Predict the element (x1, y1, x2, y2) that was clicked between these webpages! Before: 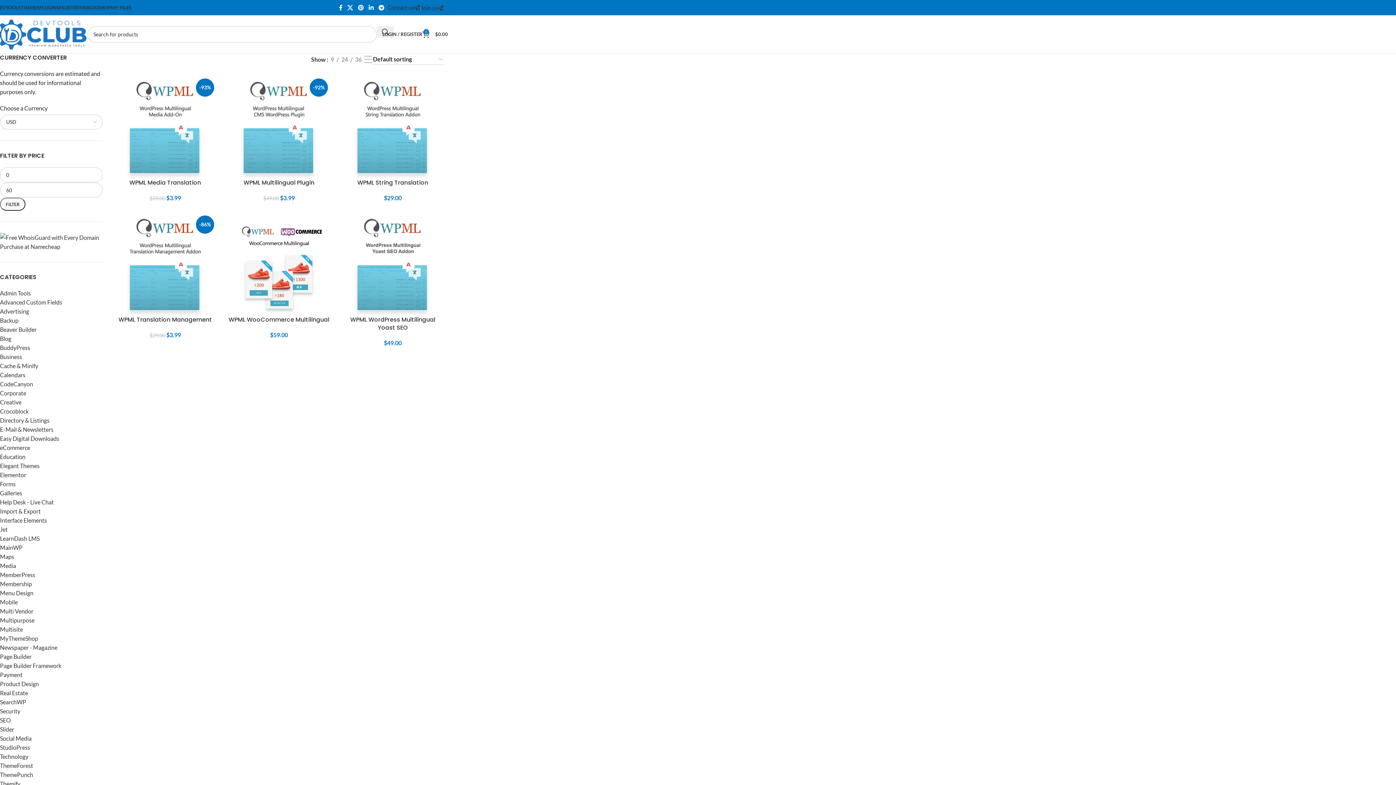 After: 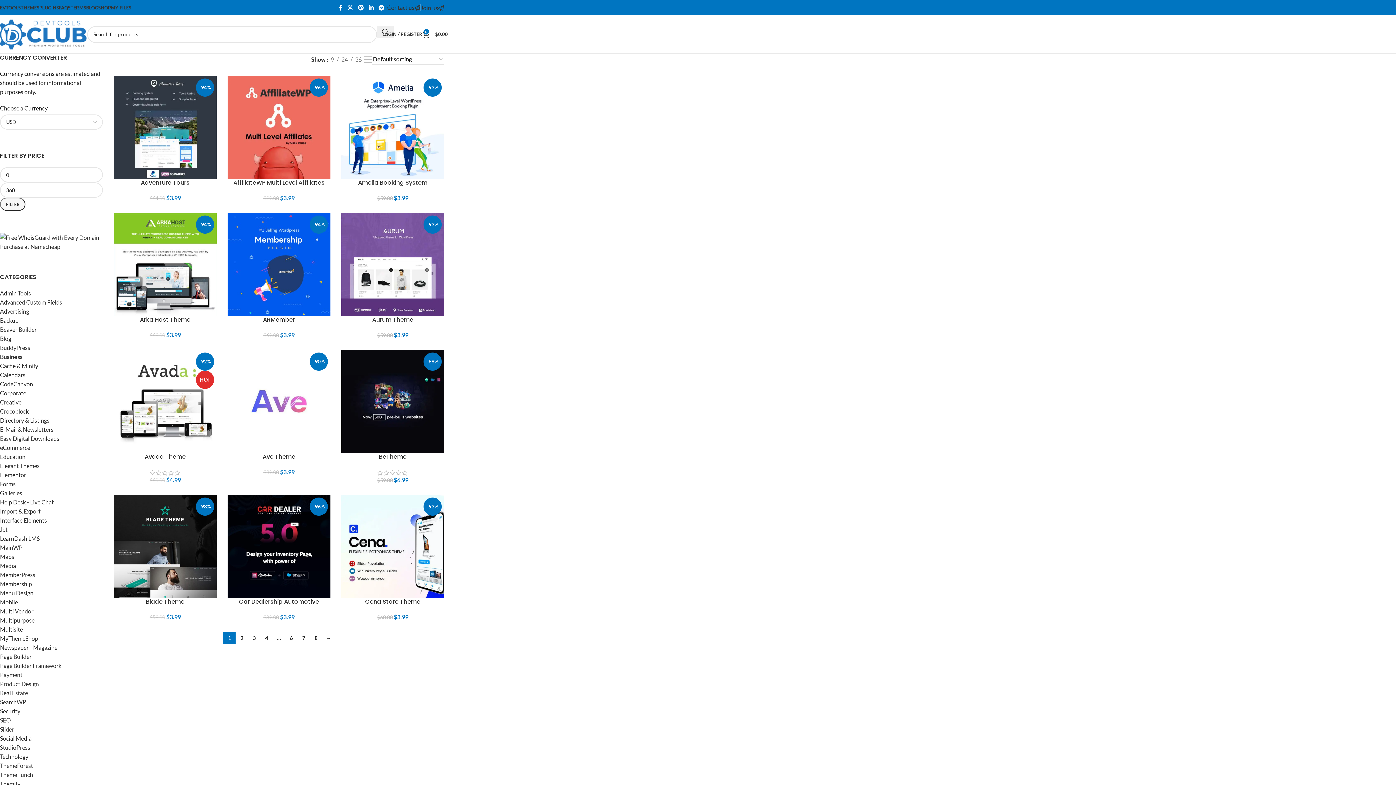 Action: label: Business bbox: (0, 352, 102, 361)